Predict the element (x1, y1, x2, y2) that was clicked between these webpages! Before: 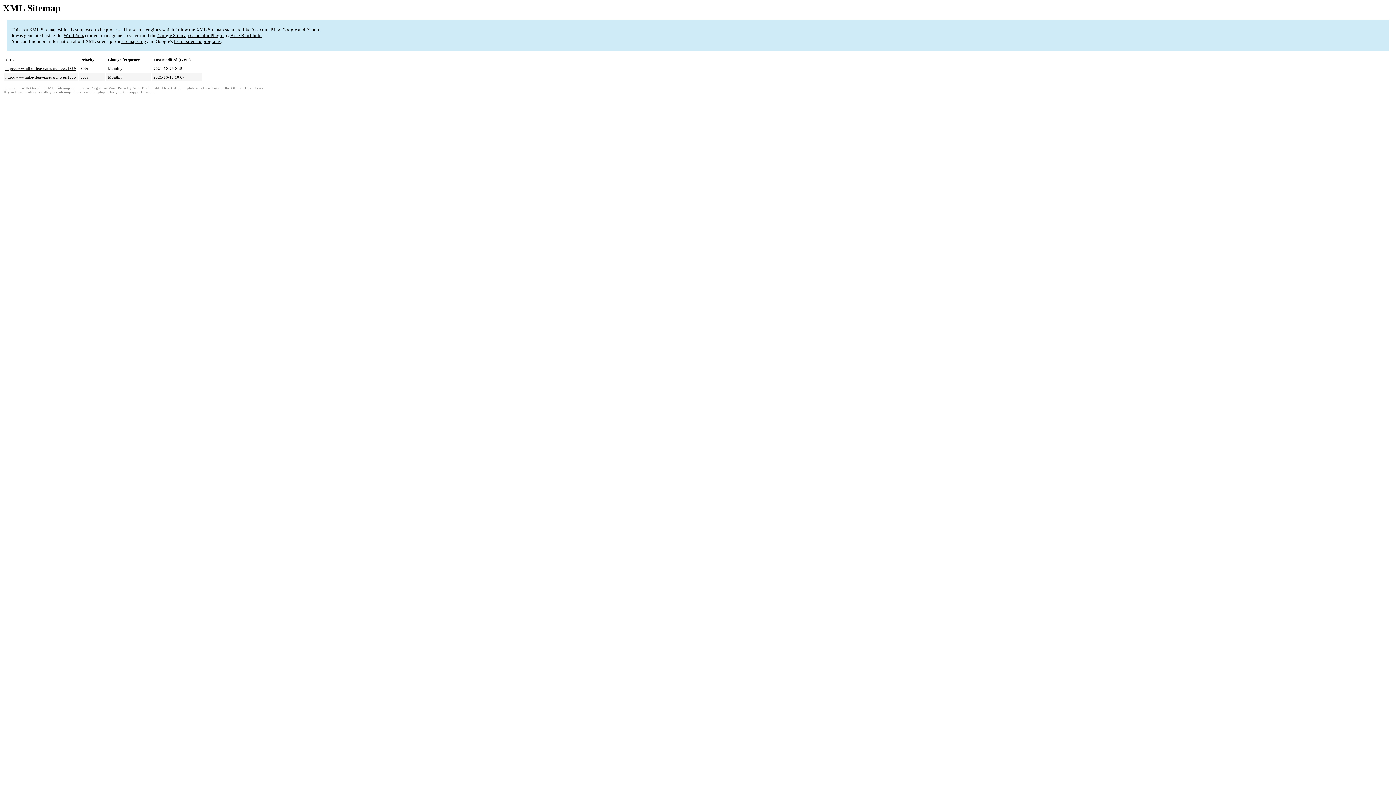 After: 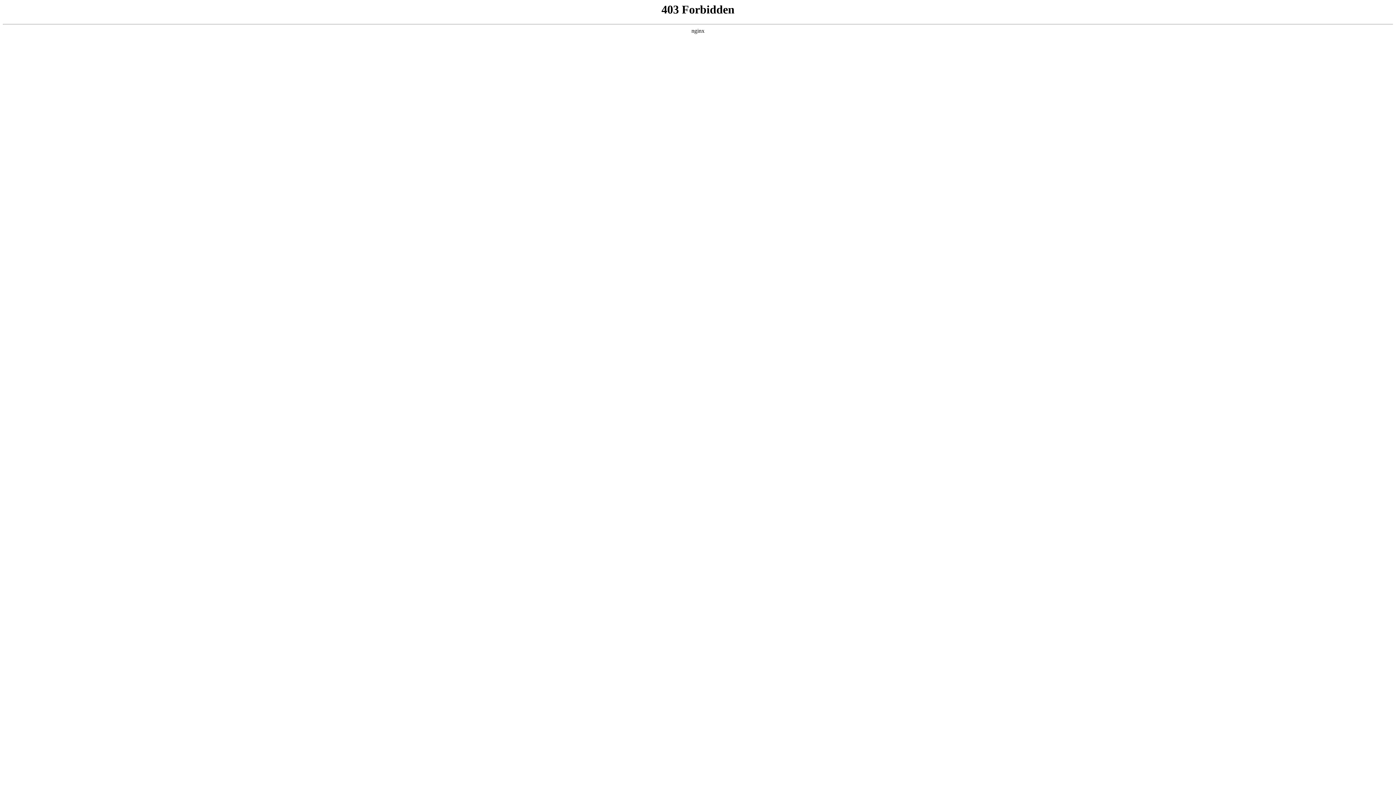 Action: bbox: (129, 90, 153, 94) label: support forum